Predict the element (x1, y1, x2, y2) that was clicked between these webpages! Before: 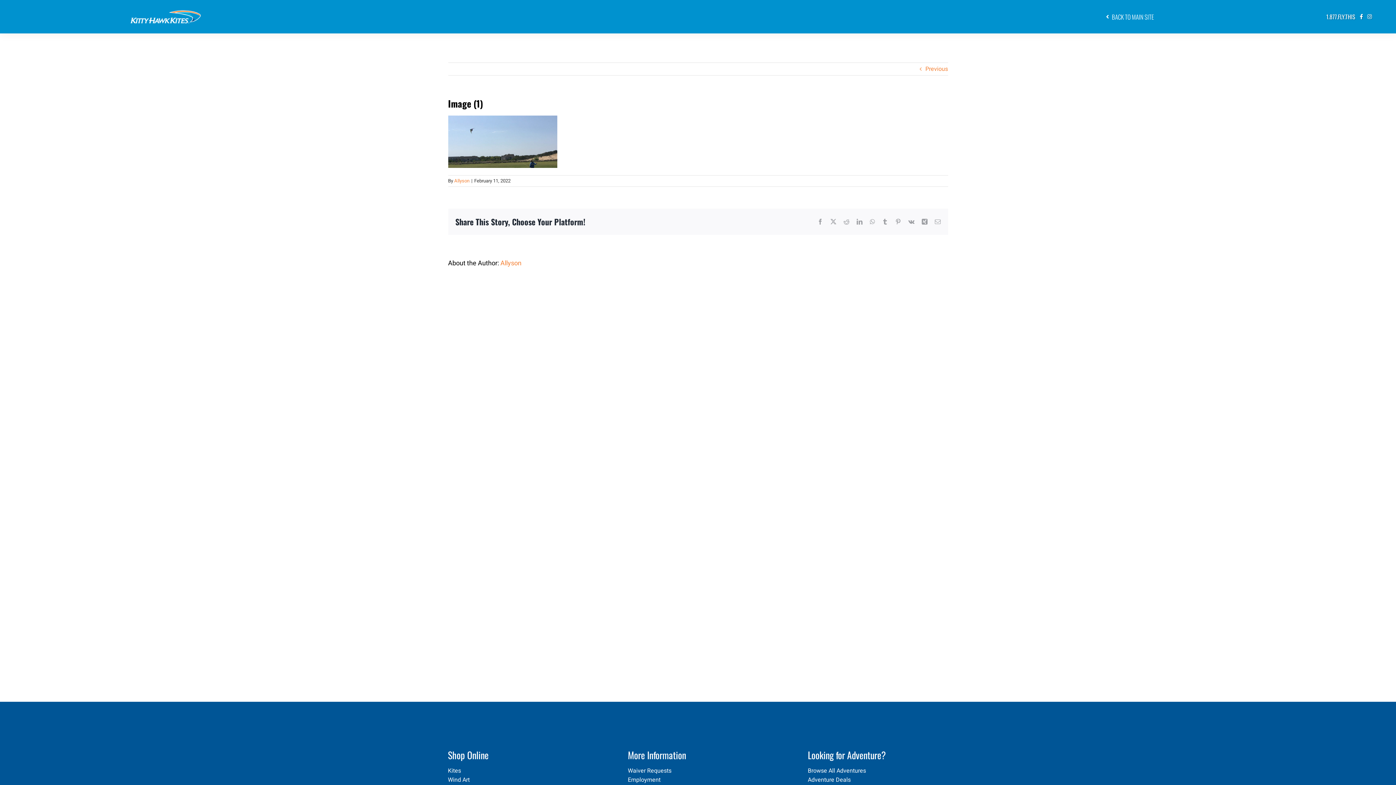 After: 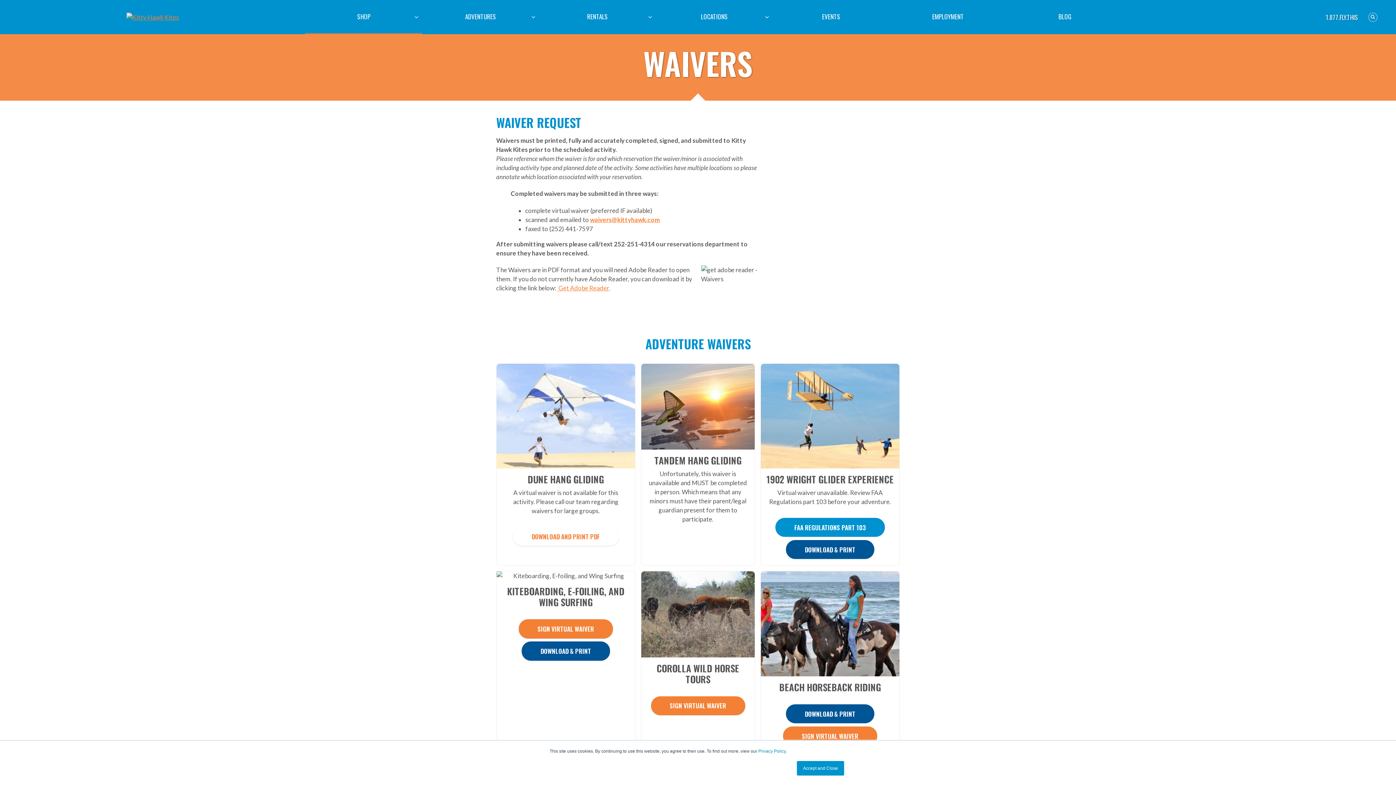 Action: bbox: (628, 766, 768, 775) label: Waiver Requests